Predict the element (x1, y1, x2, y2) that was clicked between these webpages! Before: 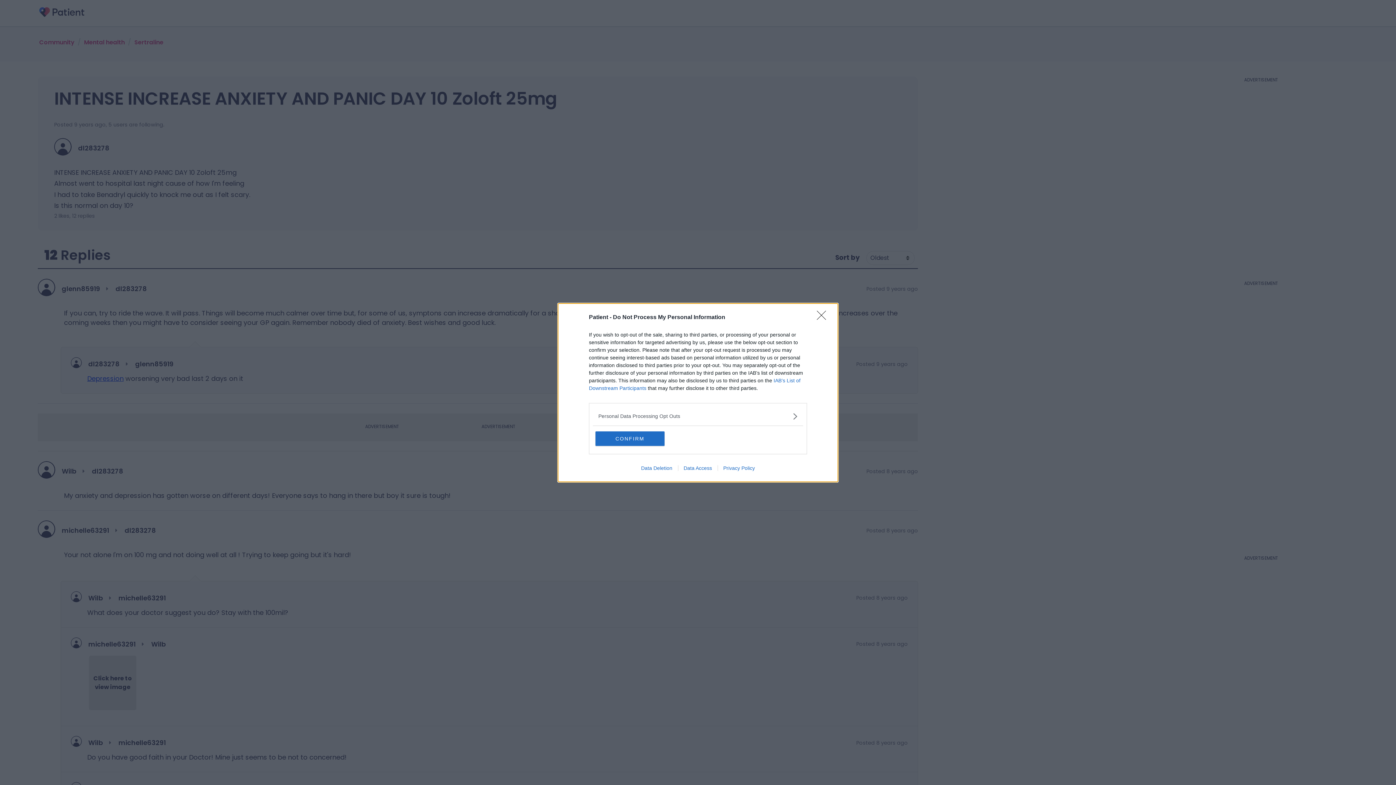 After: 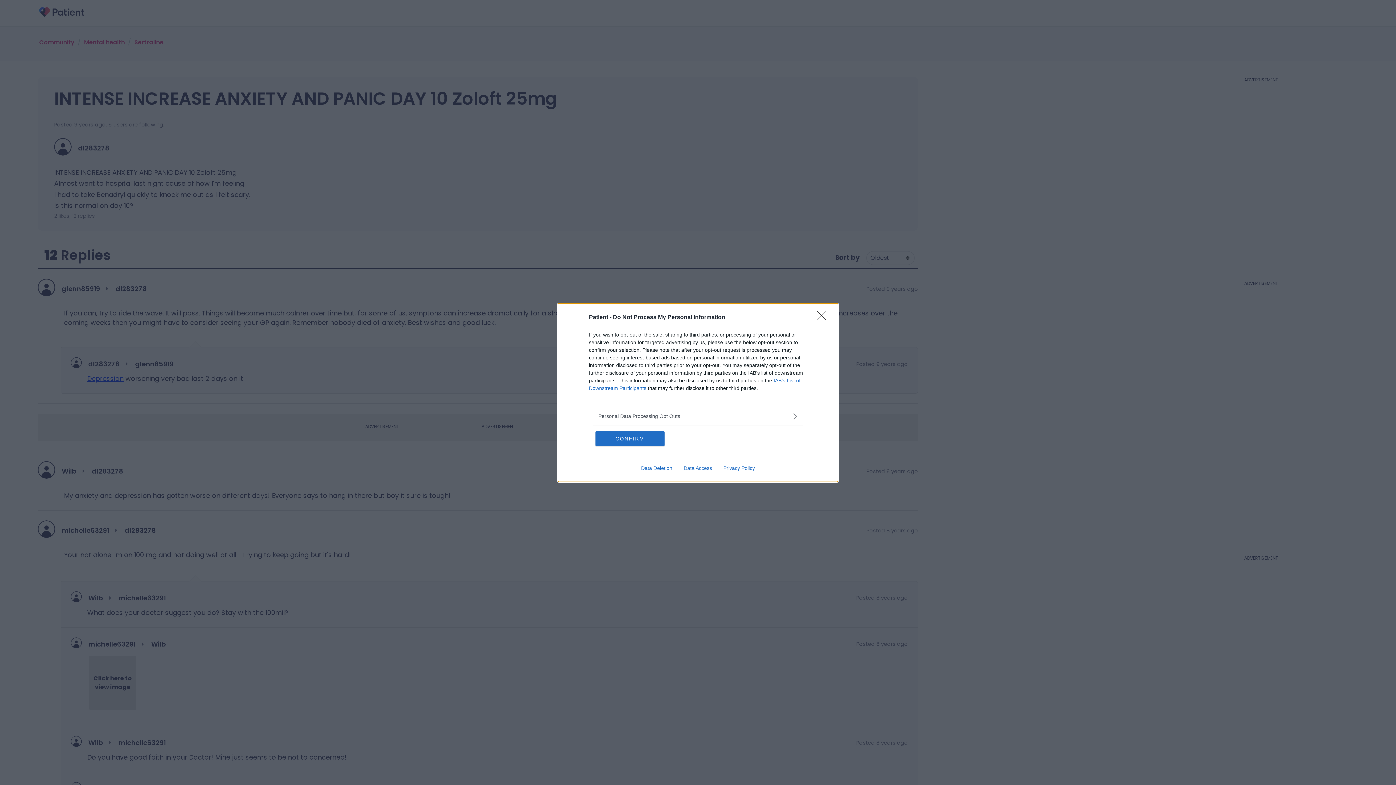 Action: bbox: (678, 465, 717, 471) label: Data Access